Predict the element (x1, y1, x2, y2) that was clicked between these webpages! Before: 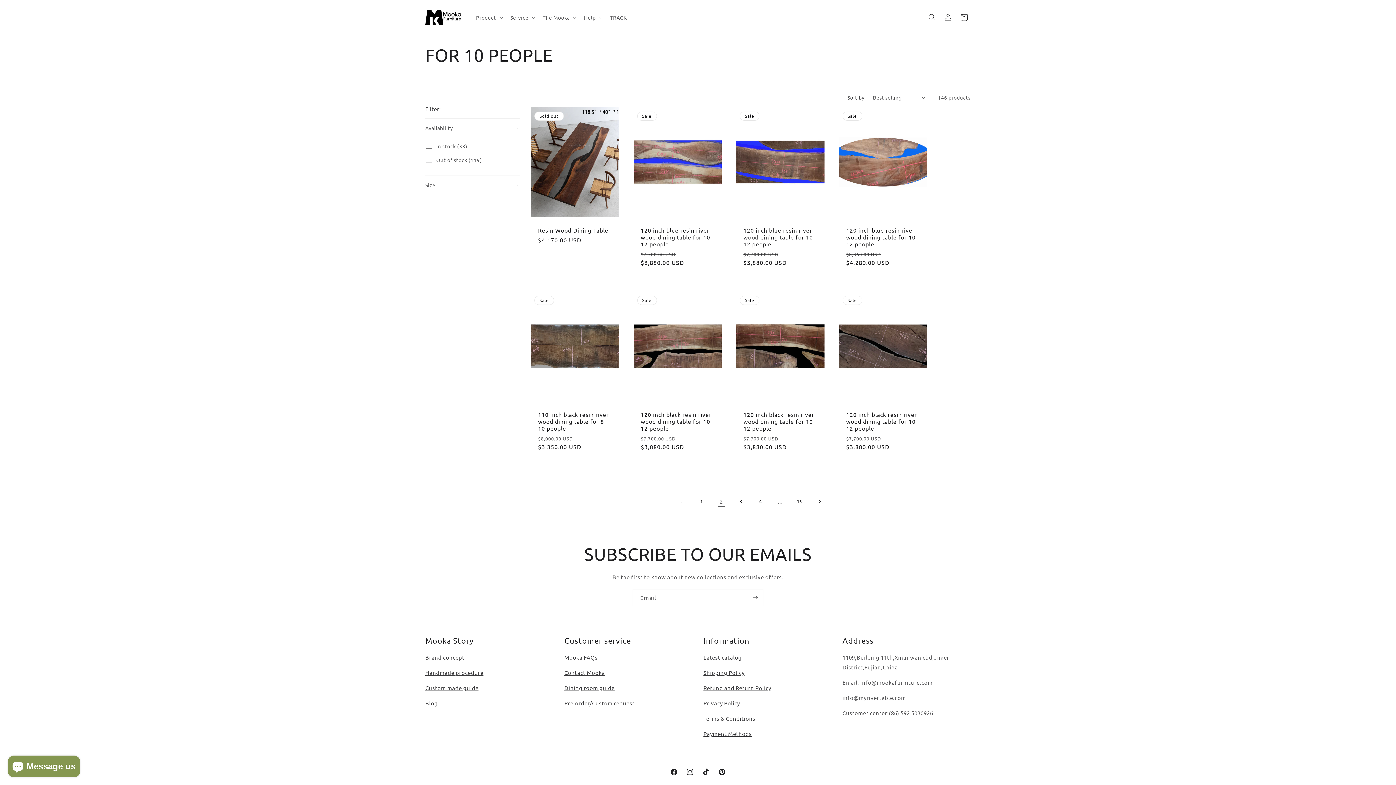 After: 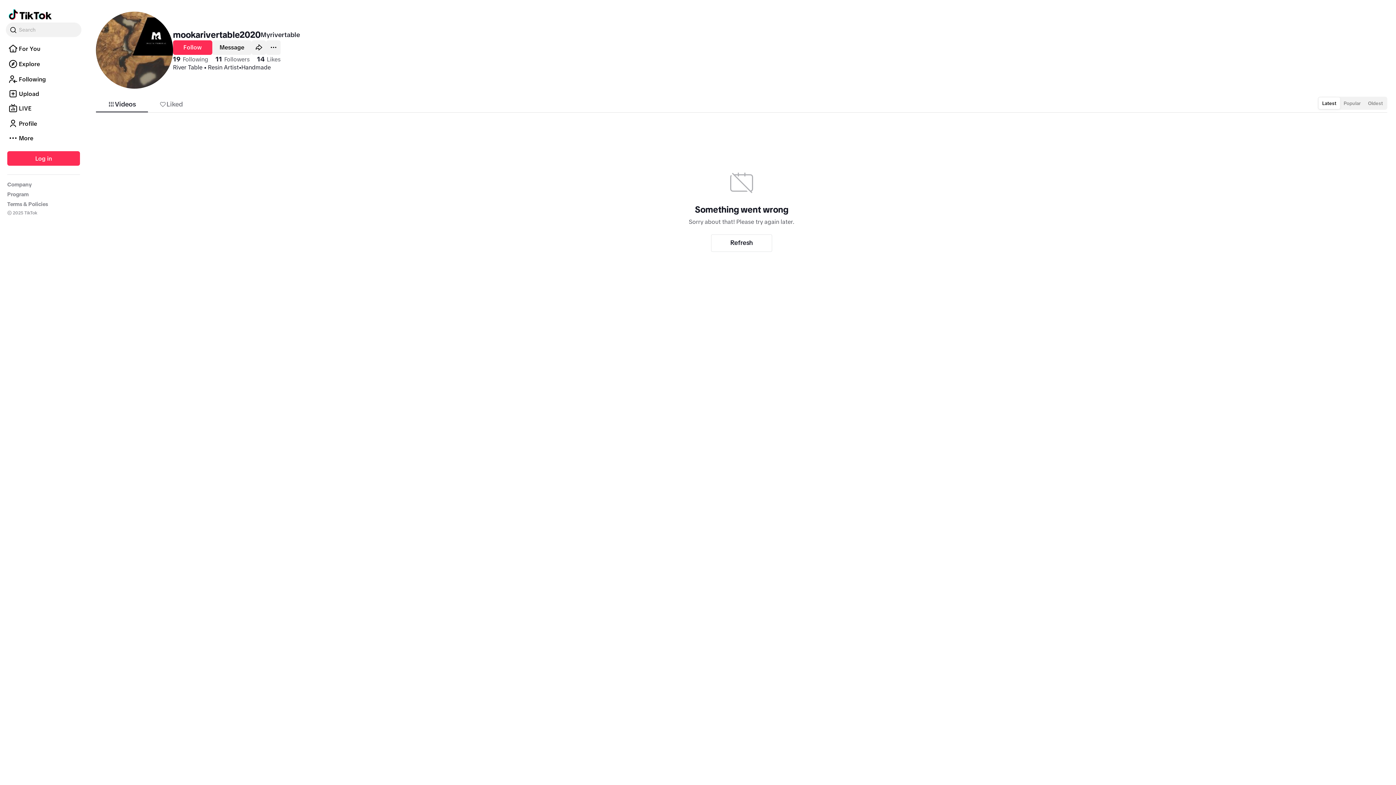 Action: bbox: (698, 764, 714, 780) label: TikTok